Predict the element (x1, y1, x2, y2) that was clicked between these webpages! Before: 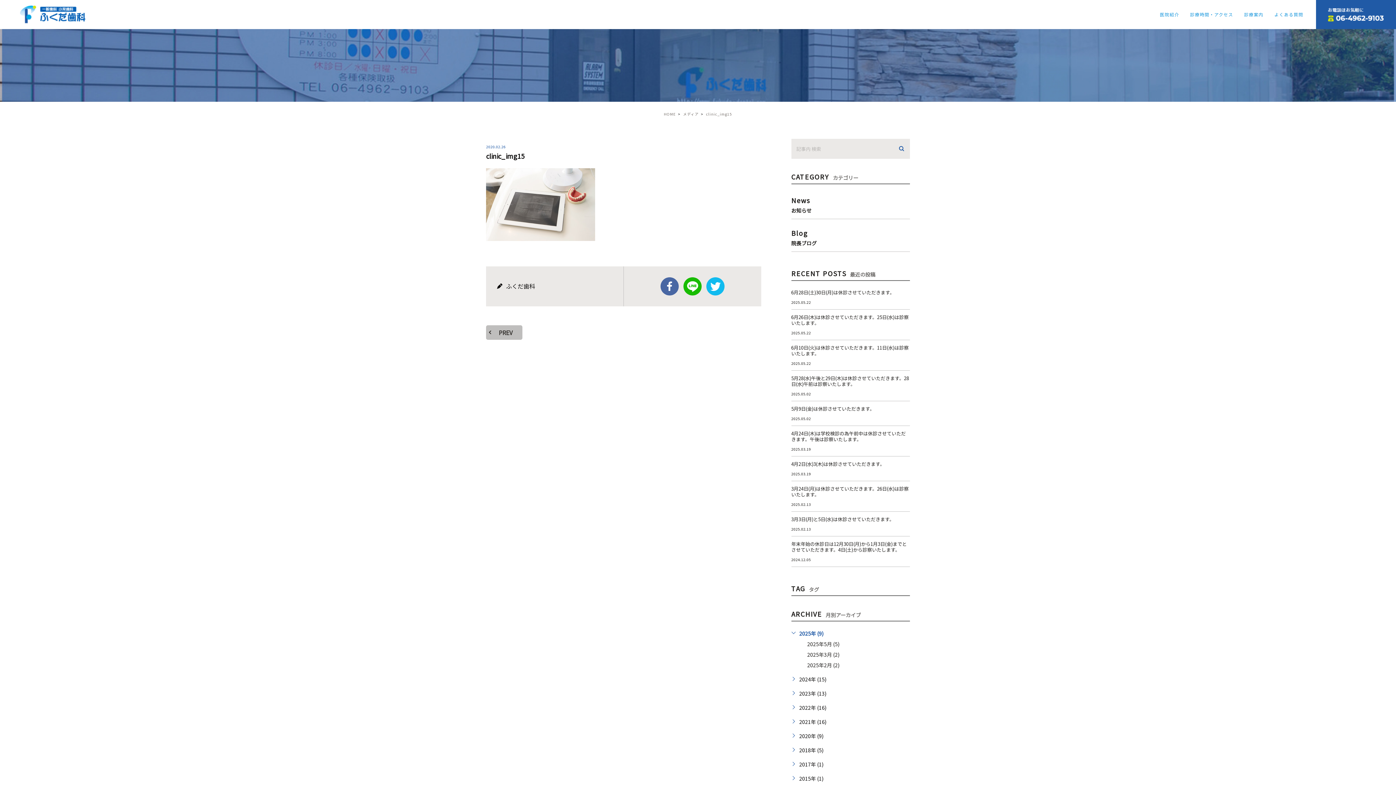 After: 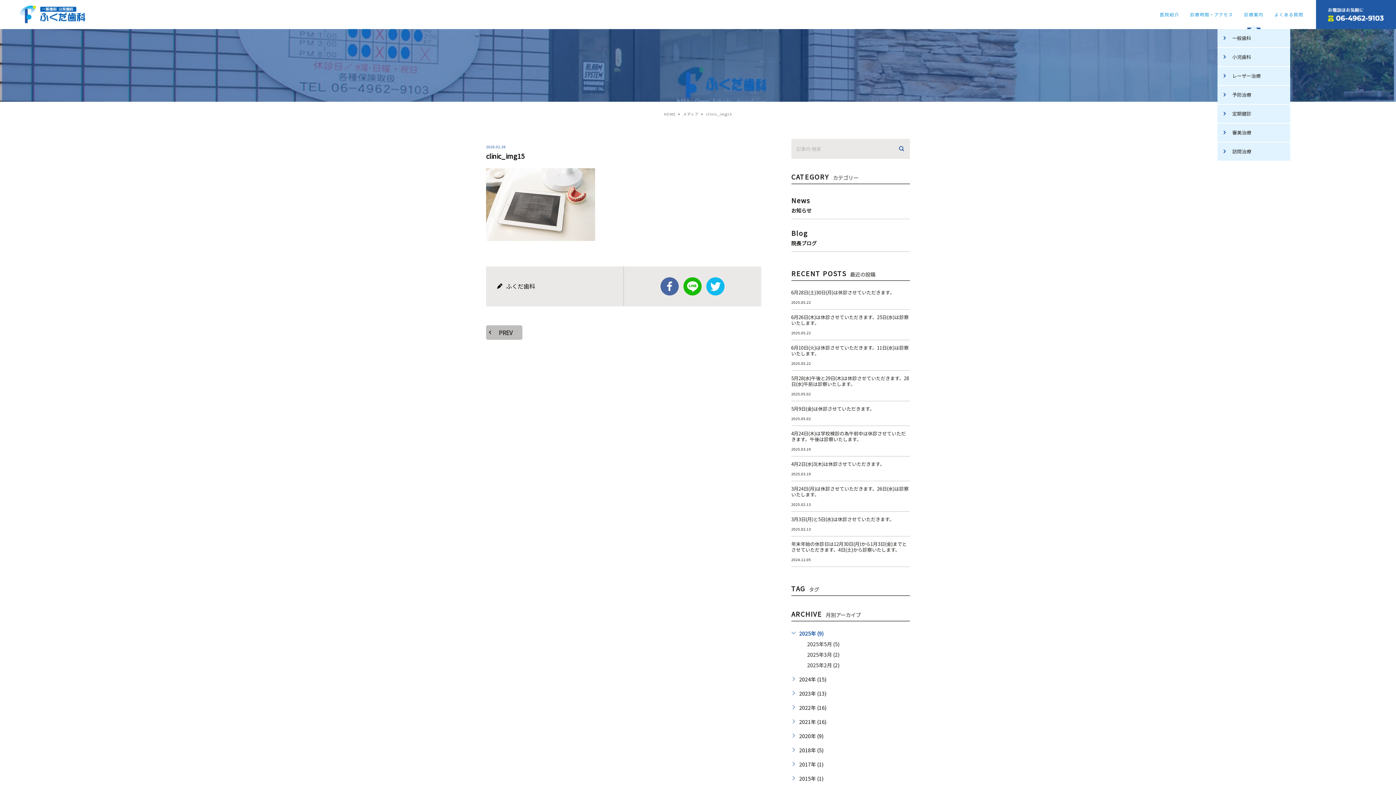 Action: bbox: (1238, 0, 1269, 29) label: 診療案内